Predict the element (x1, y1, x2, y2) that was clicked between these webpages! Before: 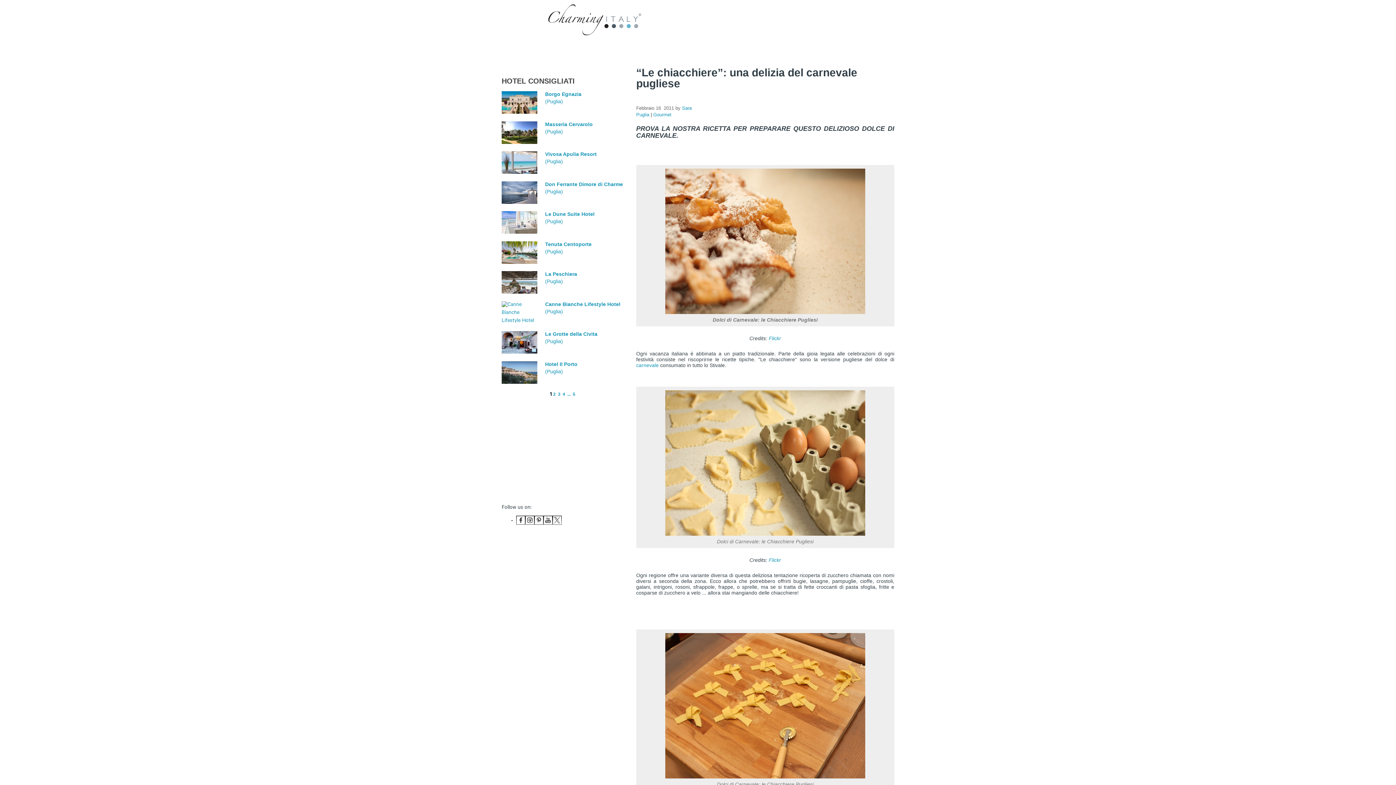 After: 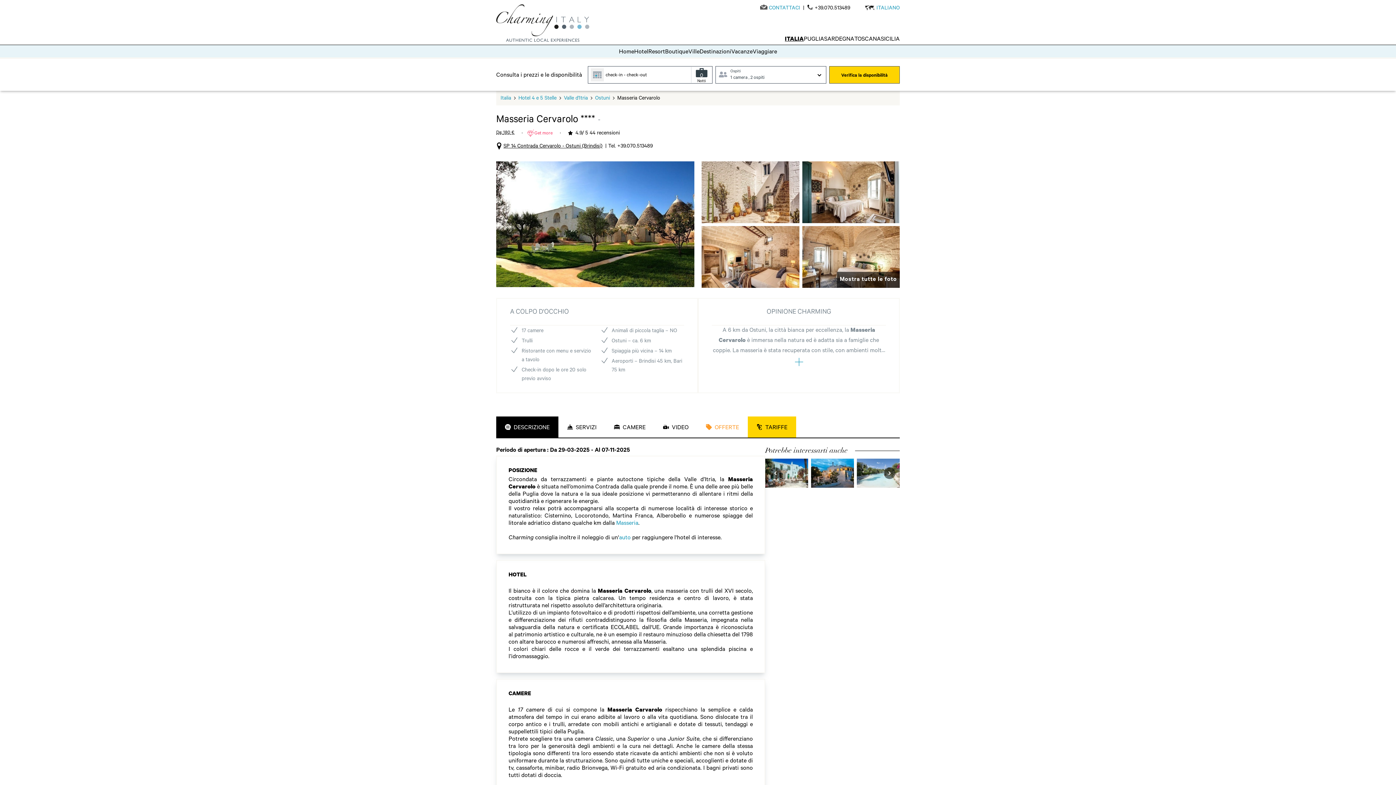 Action: bbox: (501, 121, 545, 143)